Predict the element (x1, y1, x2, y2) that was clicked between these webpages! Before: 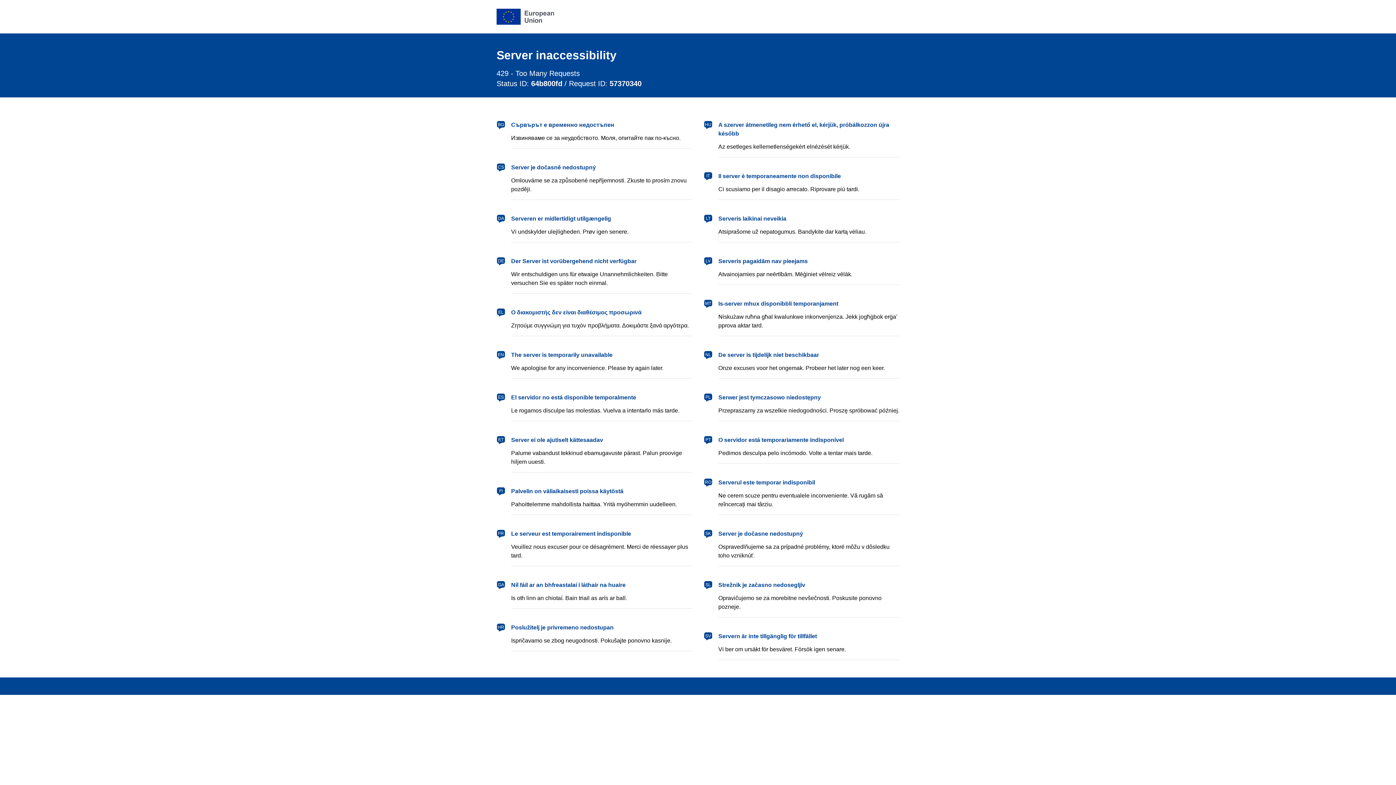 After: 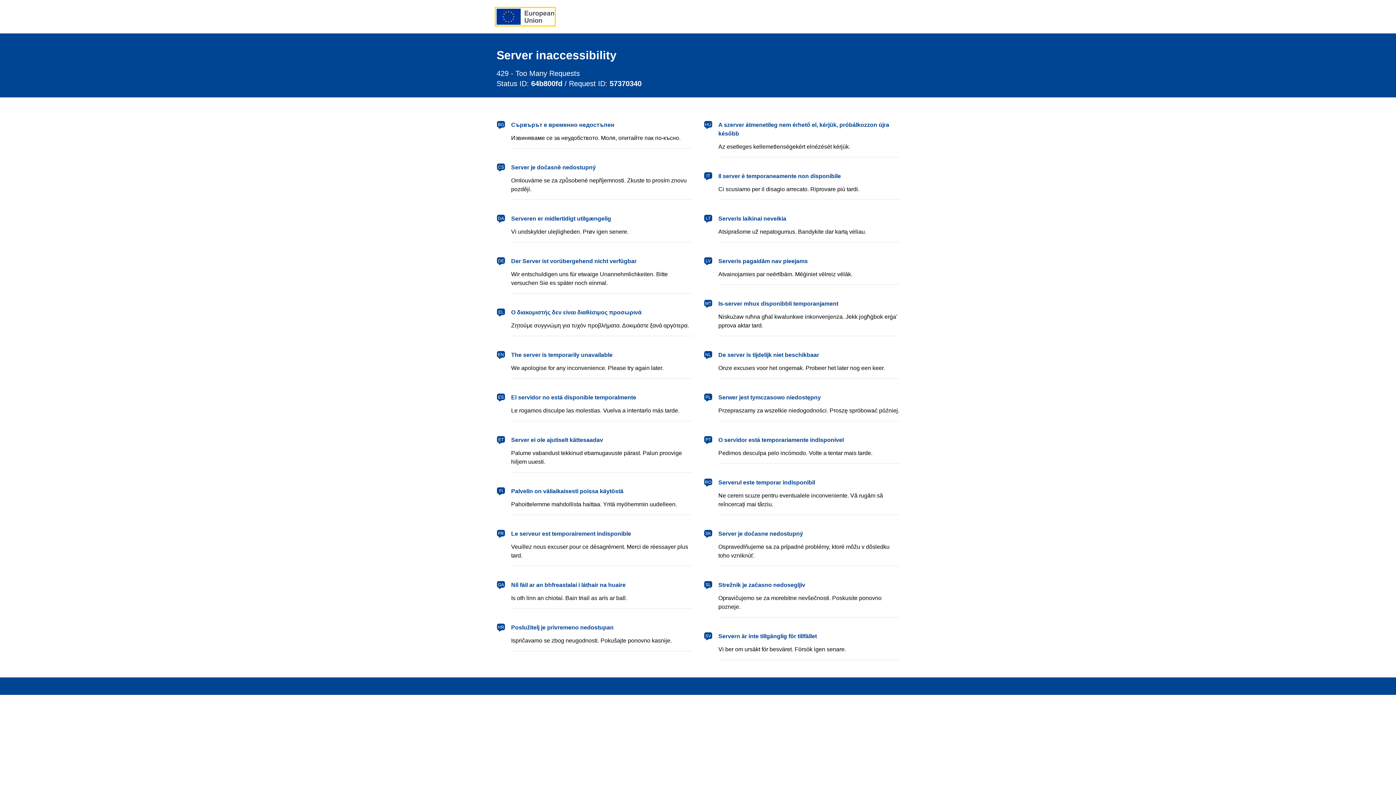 Action: bbox: (496, 8, 554, 24) label: European Union